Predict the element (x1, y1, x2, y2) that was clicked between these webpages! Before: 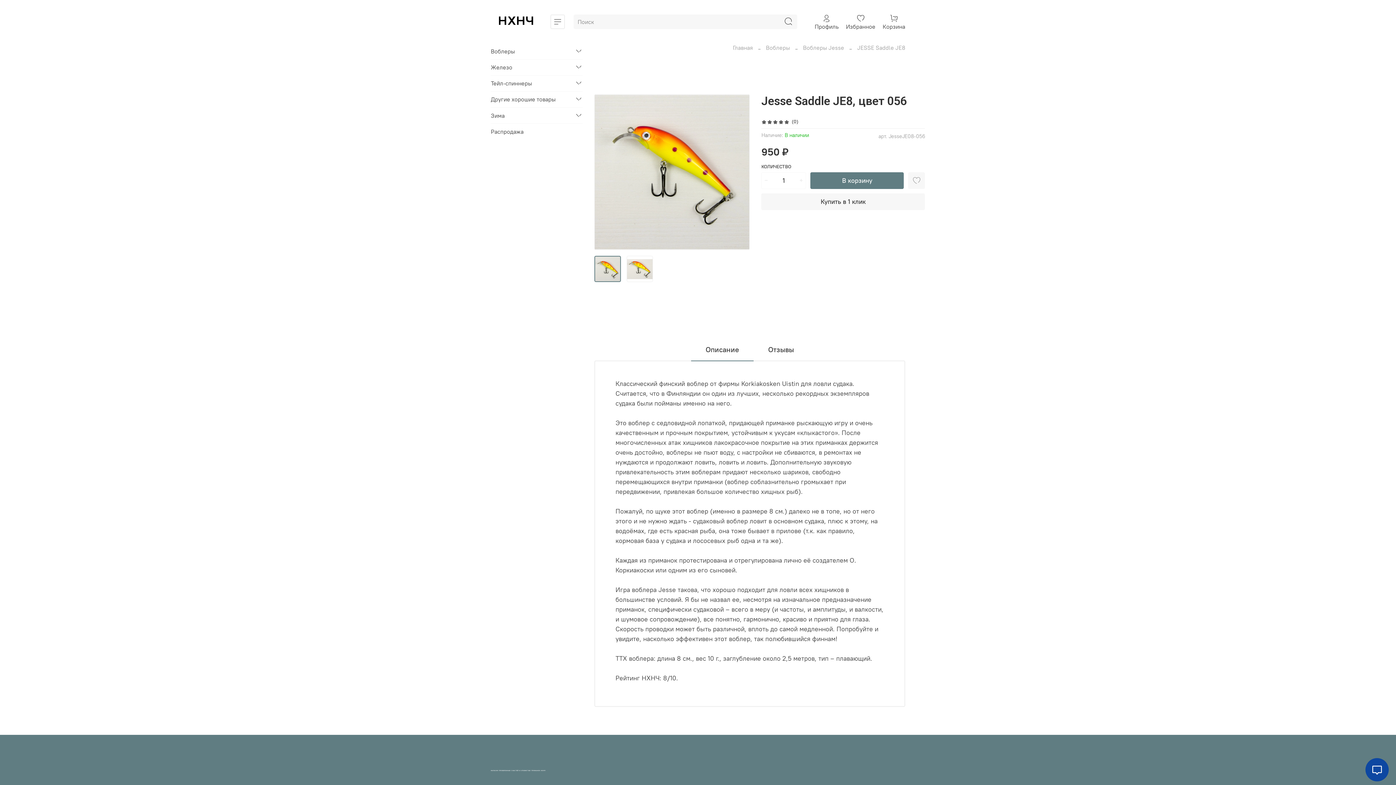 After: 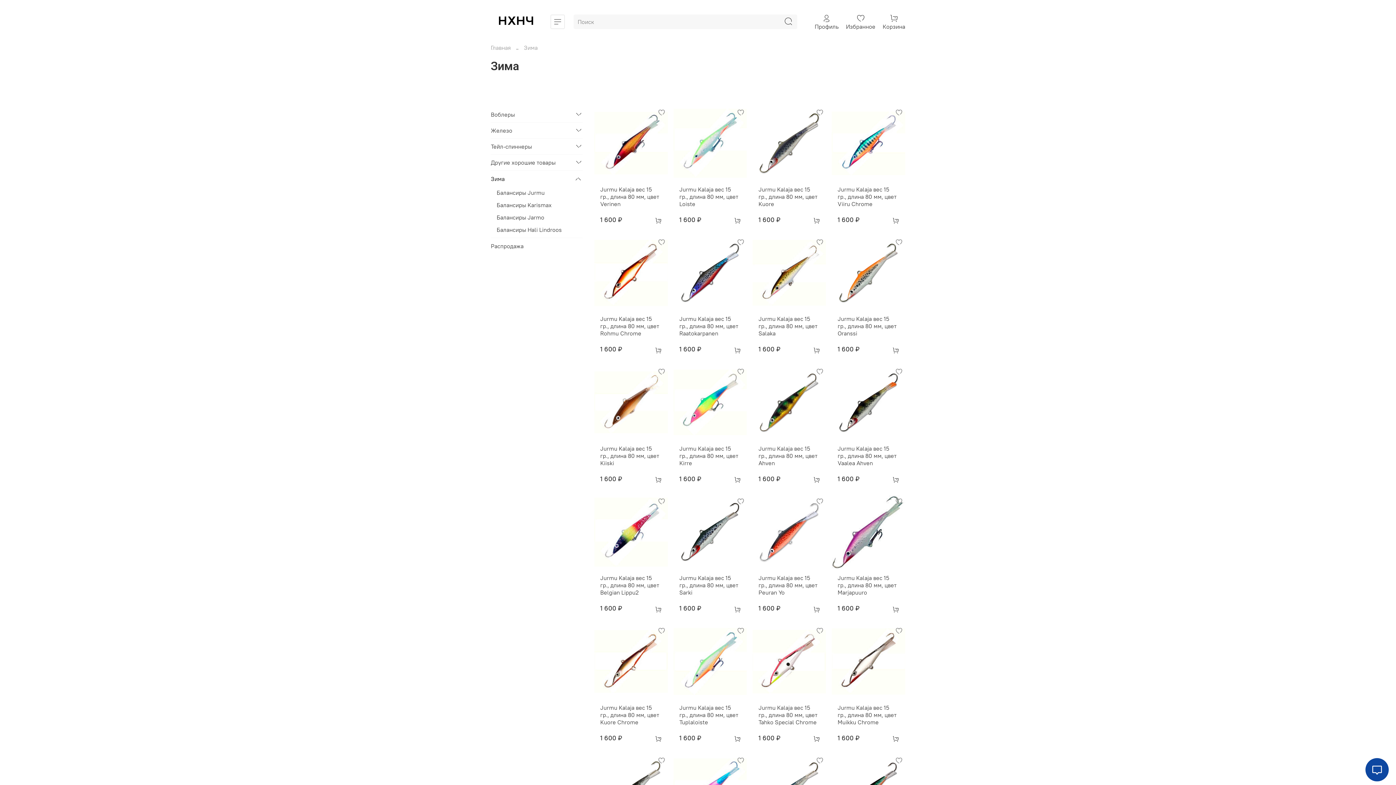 Action: bbox: (490, 107, 571, 123) label: Зима